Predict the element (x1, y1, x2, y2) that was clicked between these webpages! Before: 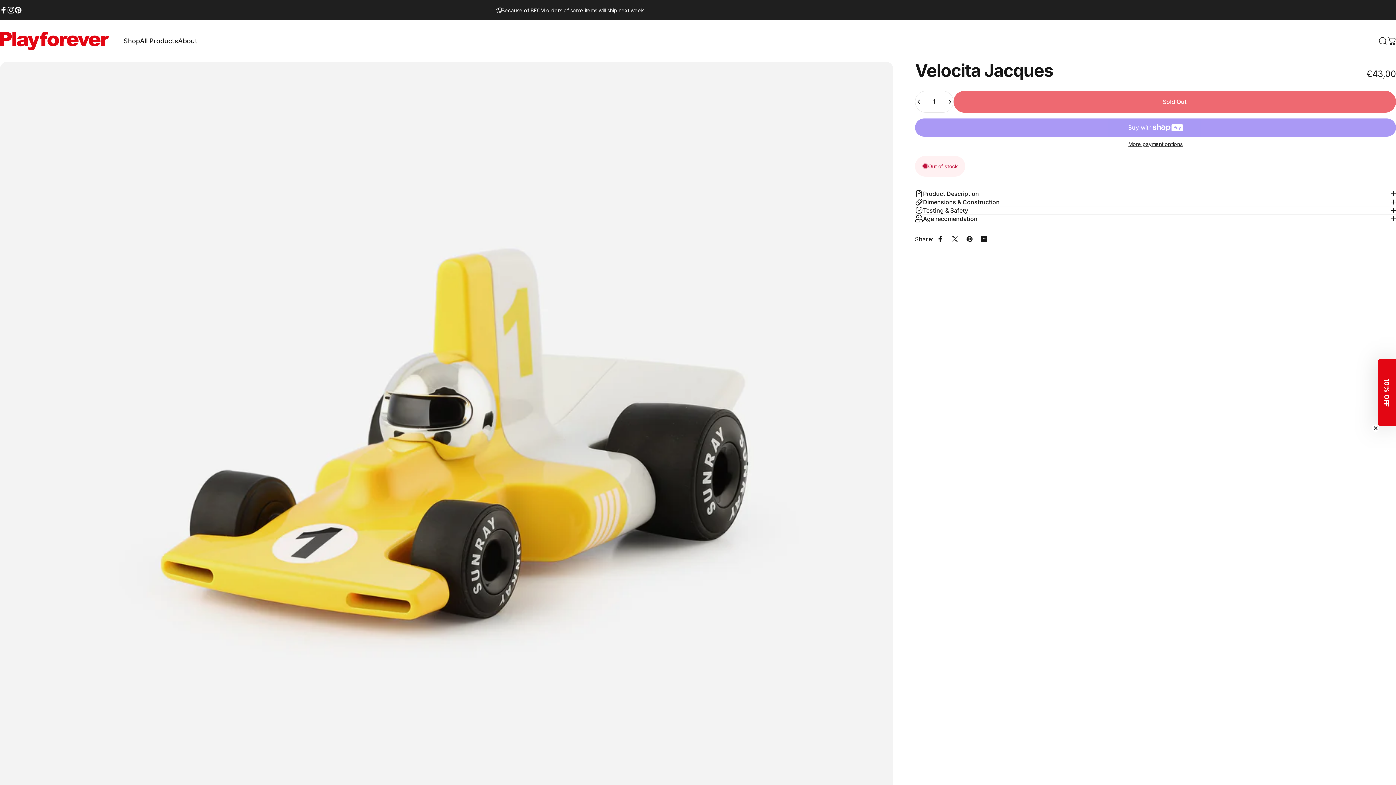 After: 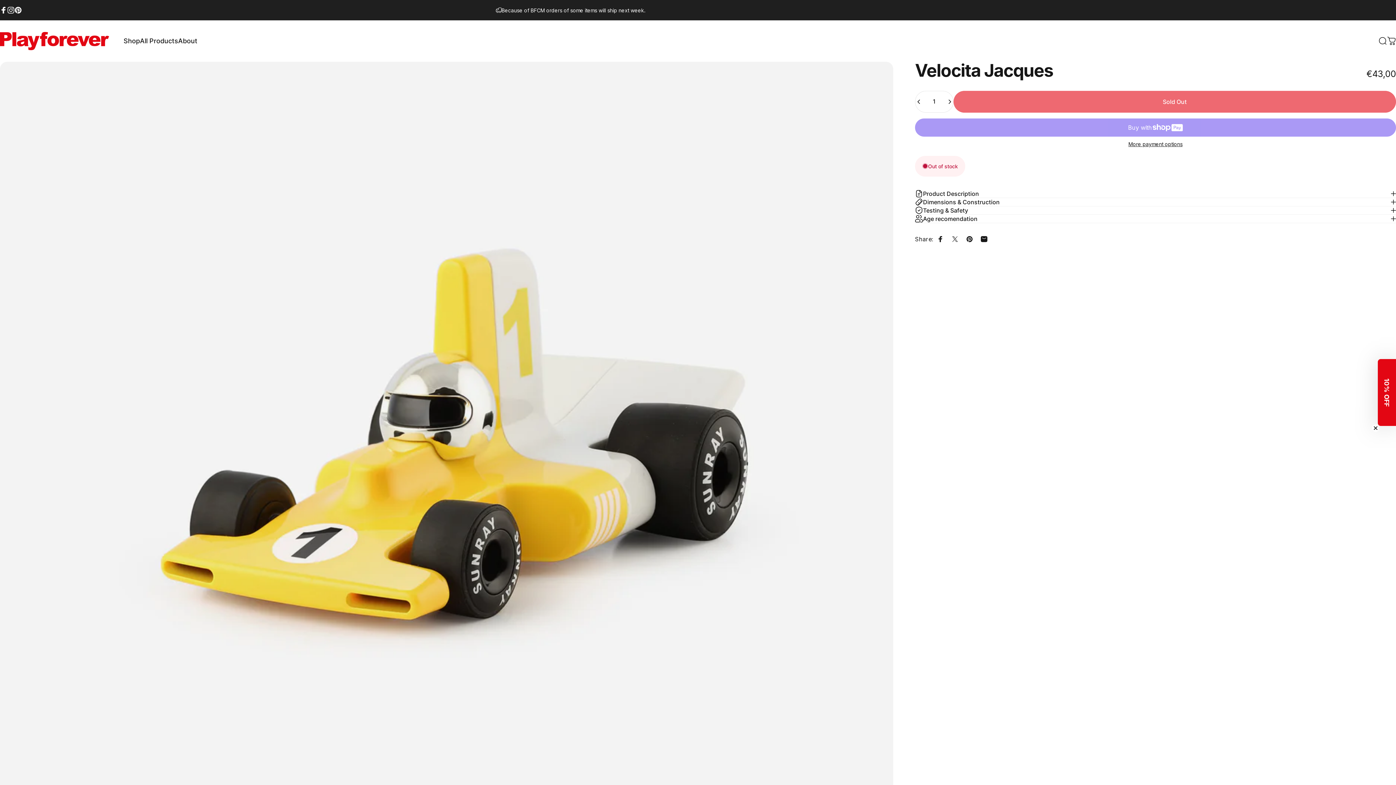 Action: bbox: (915, 140, 1396, 147) label: More payment options